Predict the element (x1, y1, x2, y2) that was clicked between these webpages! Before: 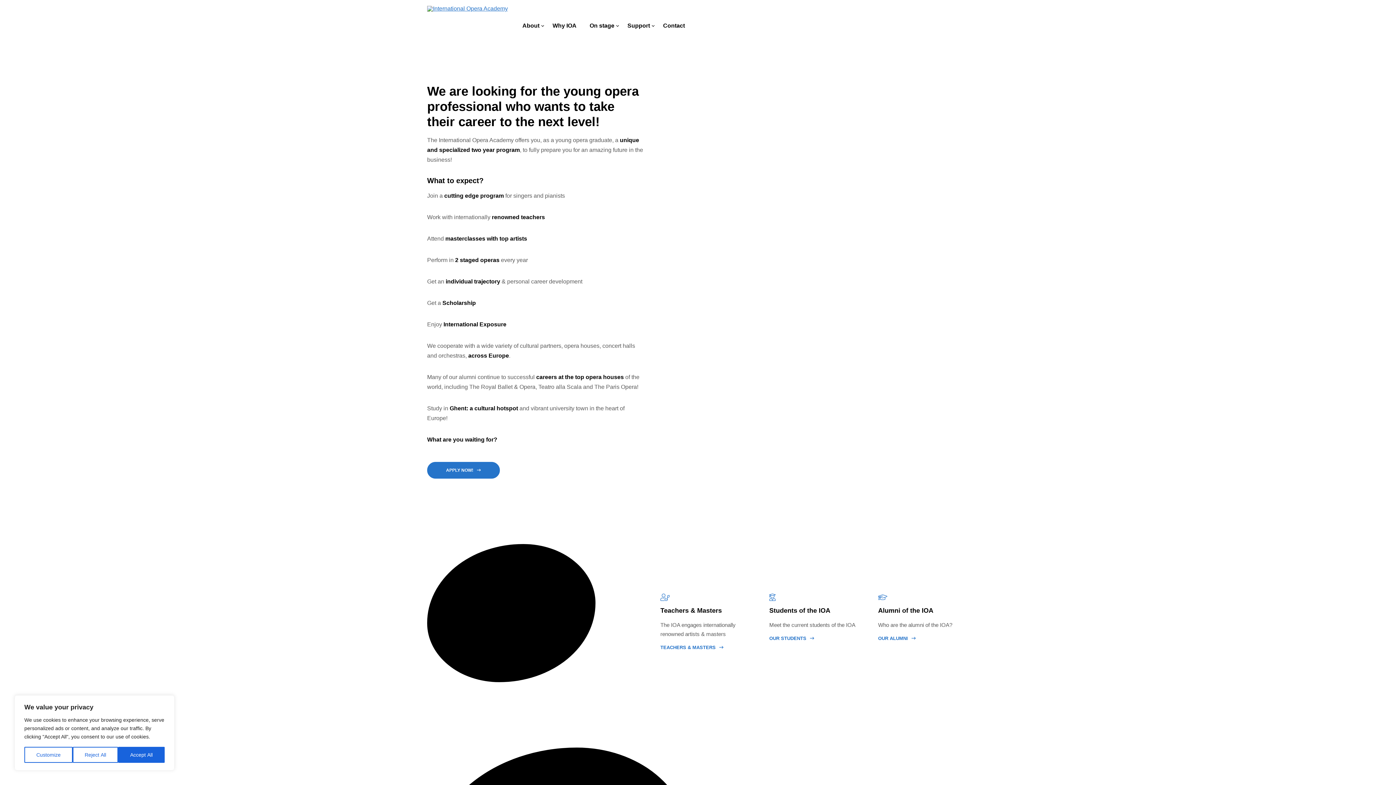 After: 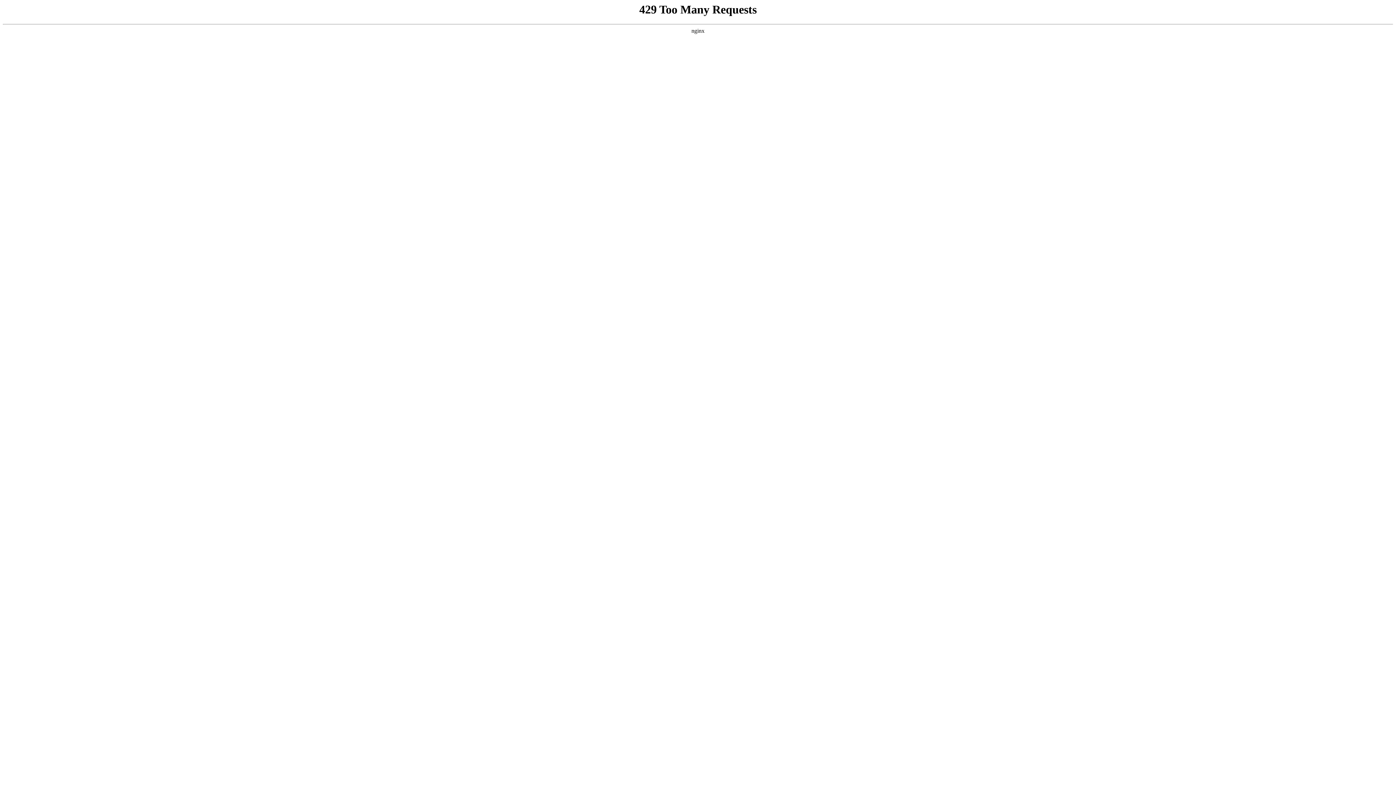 Action: label: Apply NOW! bbox: (427, 462, 500, 478)